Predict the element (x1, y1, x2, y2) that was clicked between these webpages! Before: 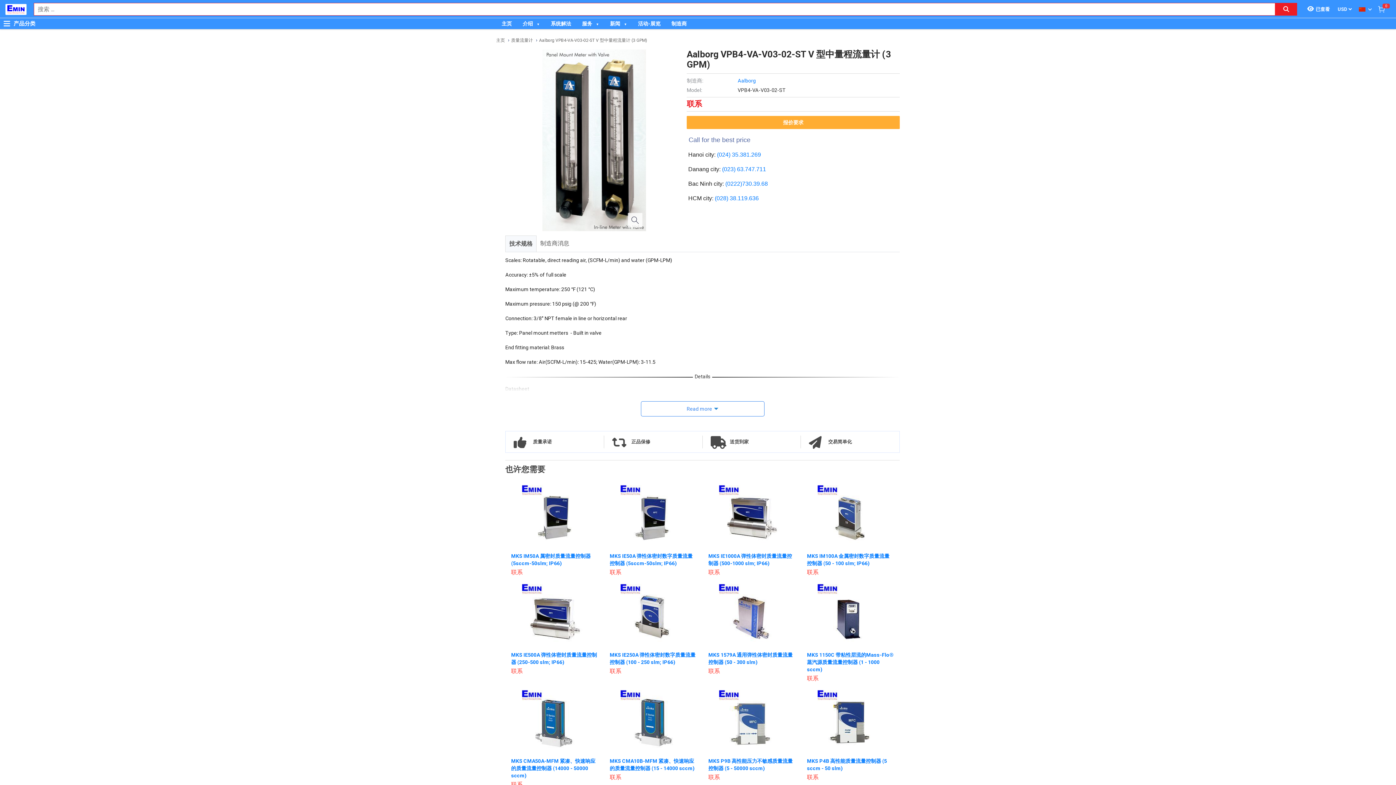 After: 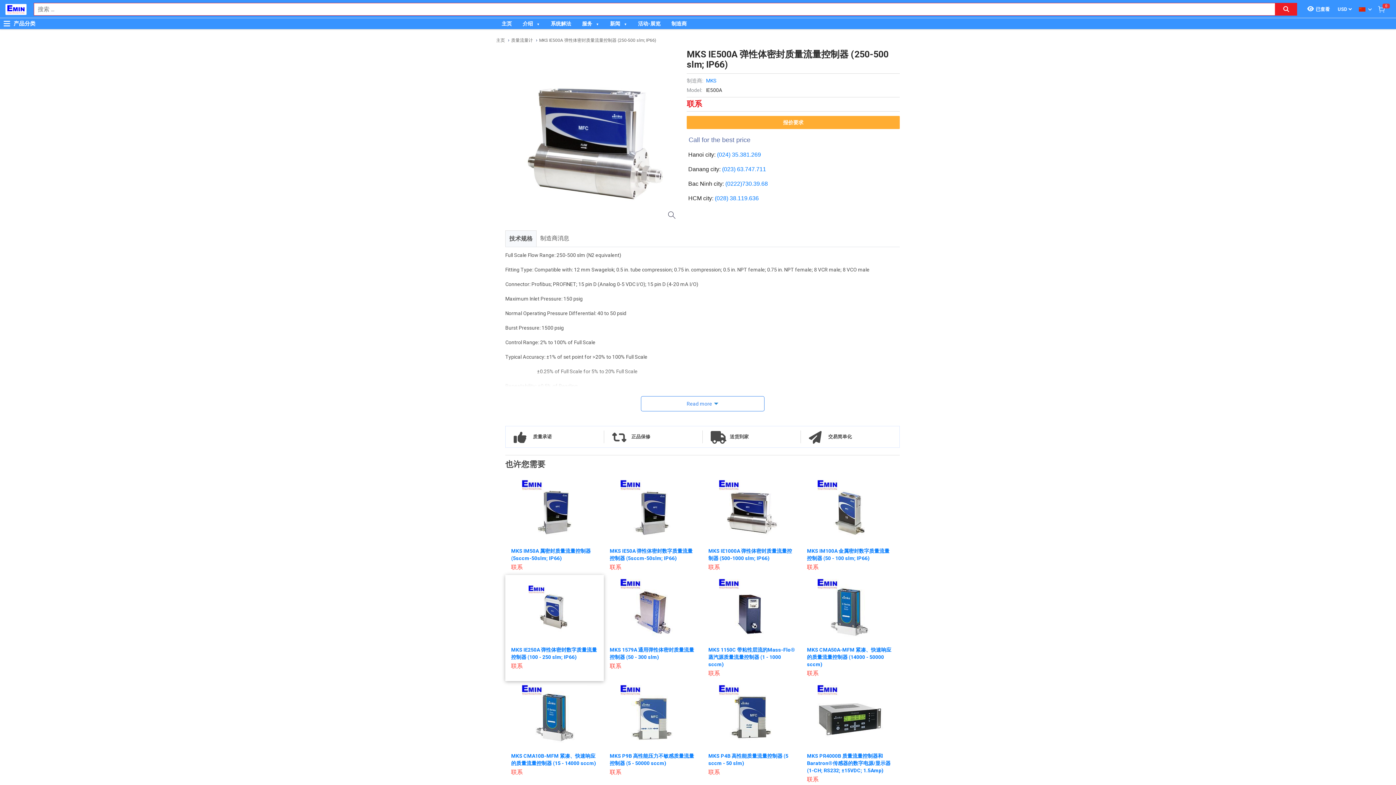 Action: bbox: (511, 584, 598, 649)